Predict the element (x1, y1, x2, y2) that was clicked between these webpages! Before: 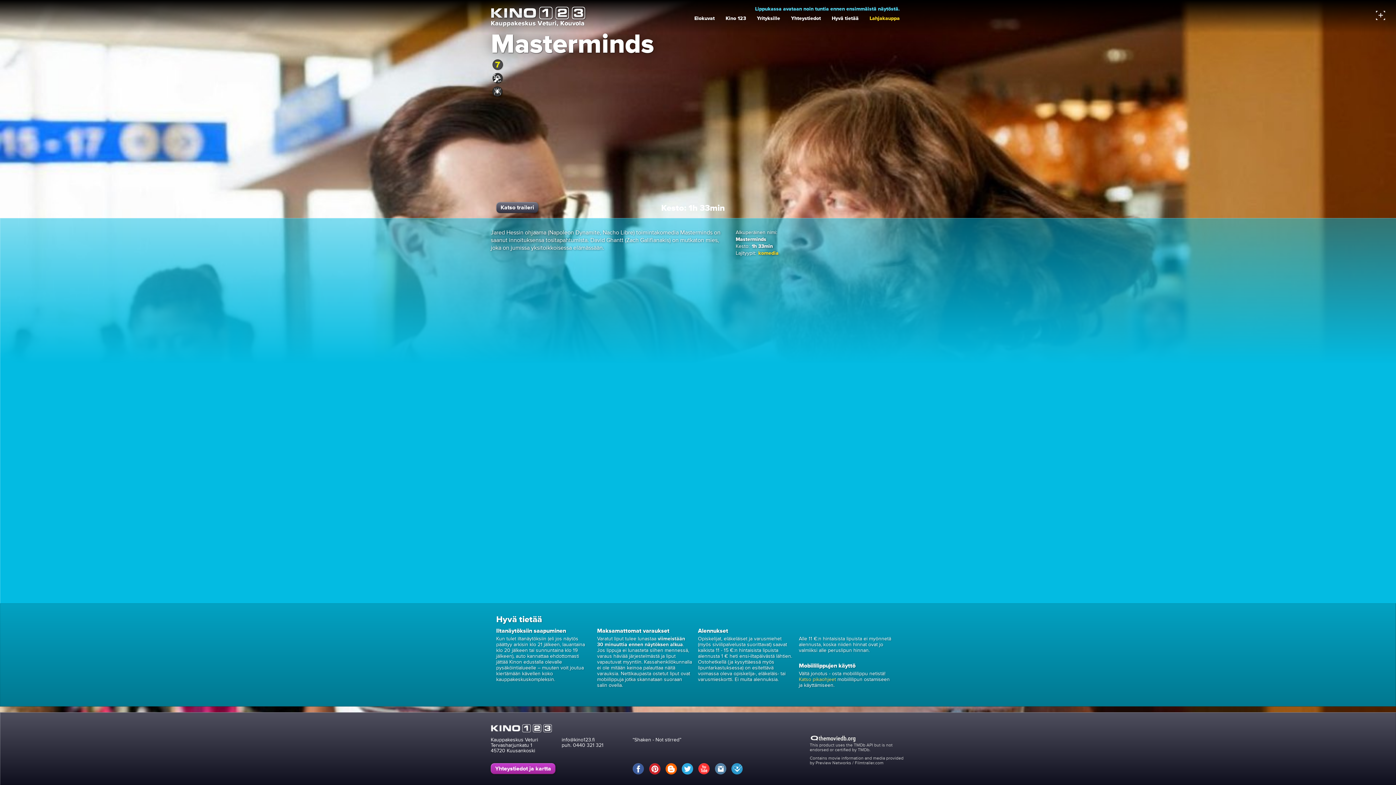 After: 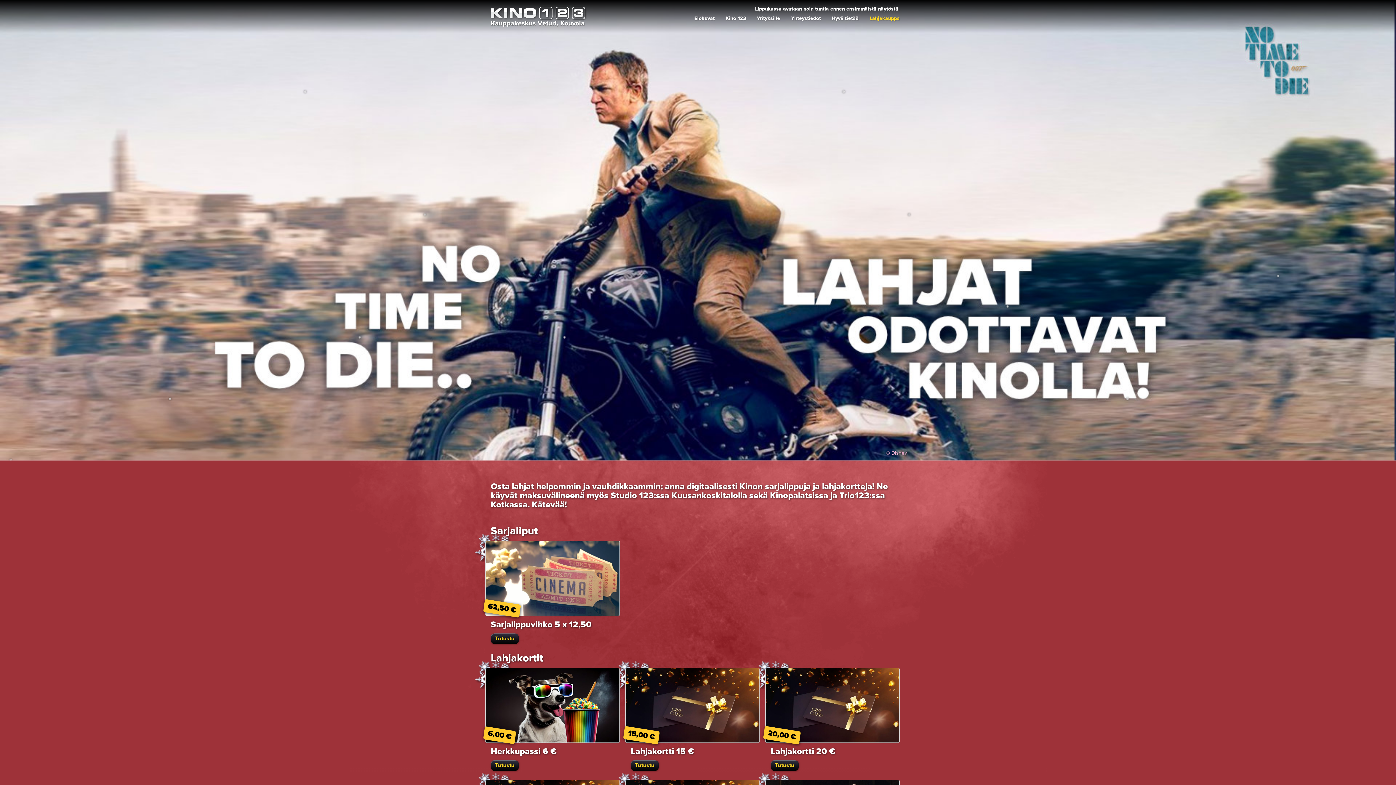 Action: label: Lahjakauppa bbox: (864, 12, 905, 24)